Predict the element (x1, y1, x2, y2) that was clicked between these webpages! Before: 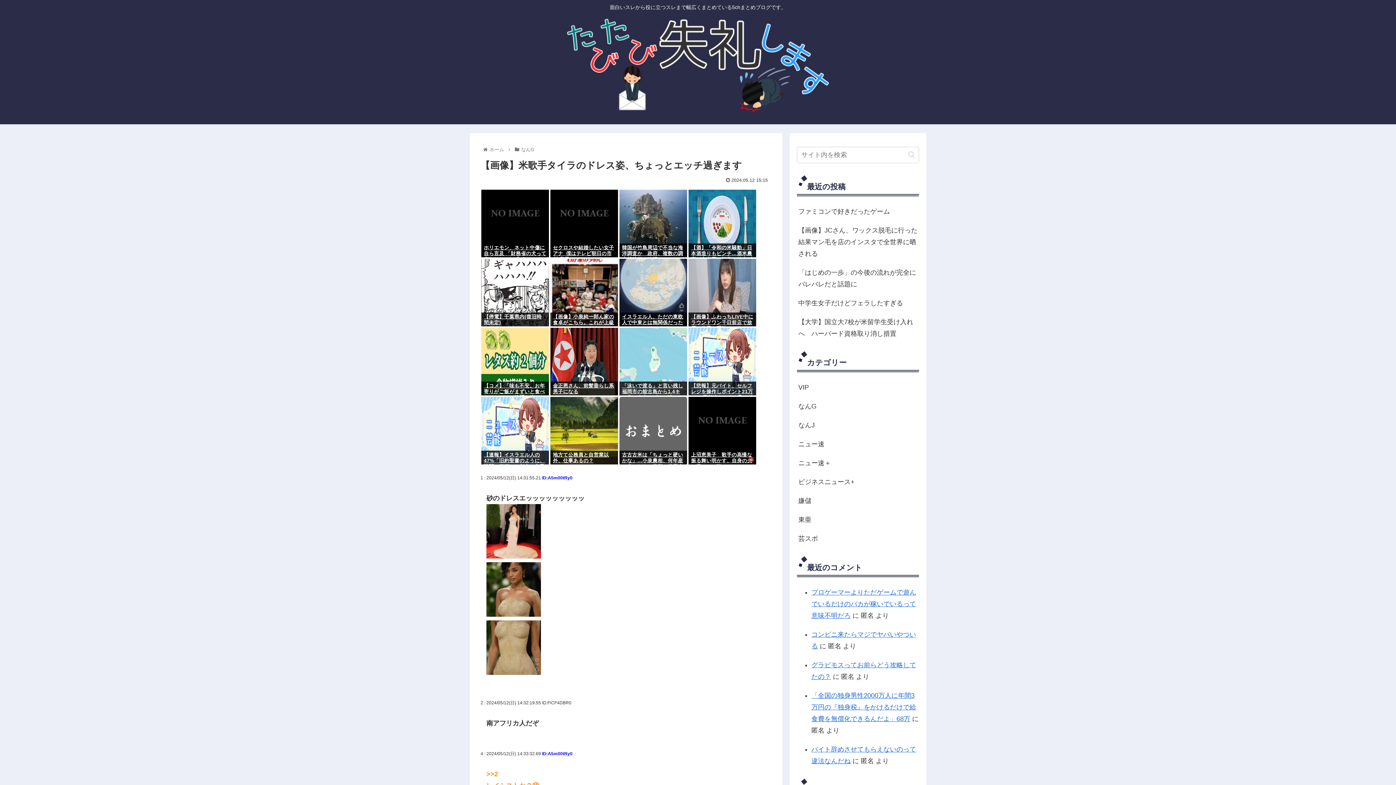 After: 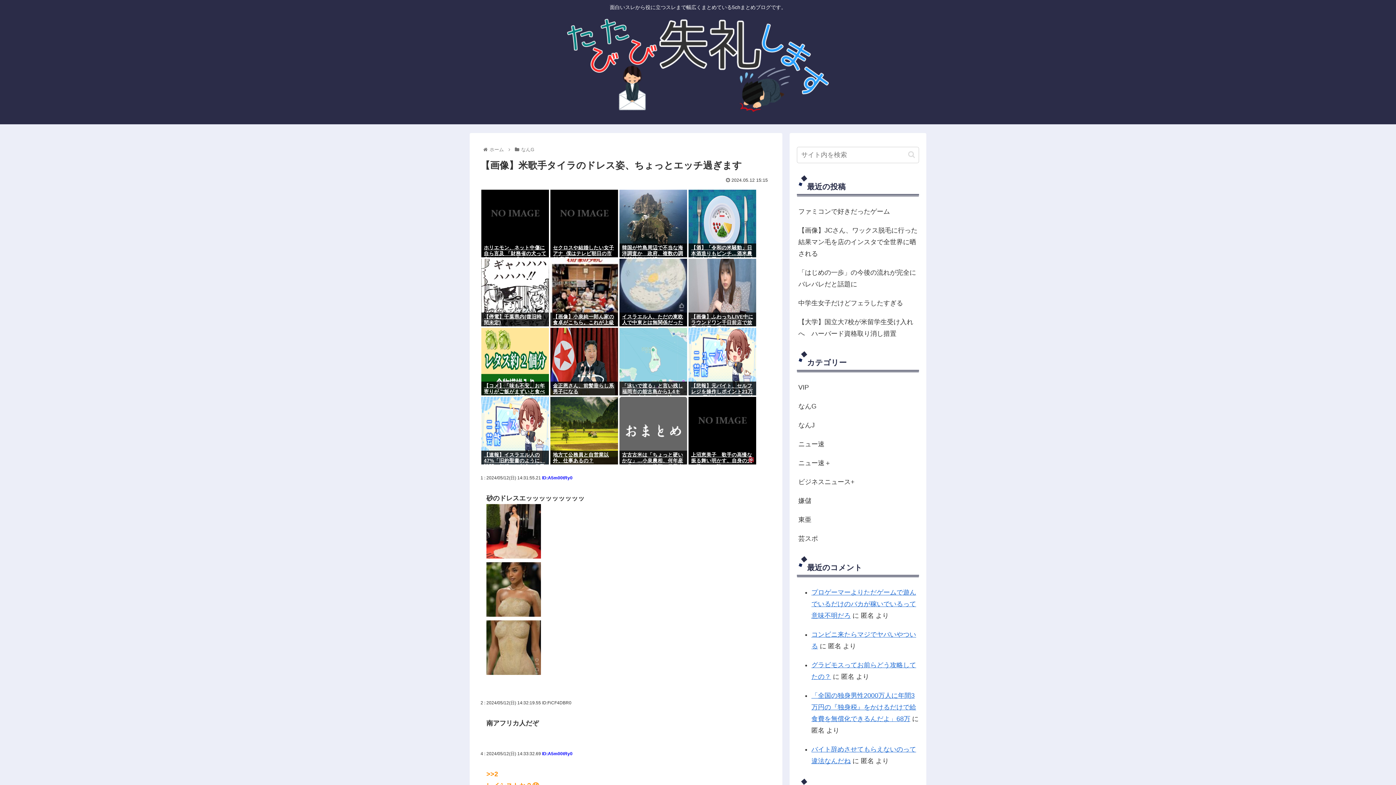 Action: bbox: (550, 327, 618, 395)